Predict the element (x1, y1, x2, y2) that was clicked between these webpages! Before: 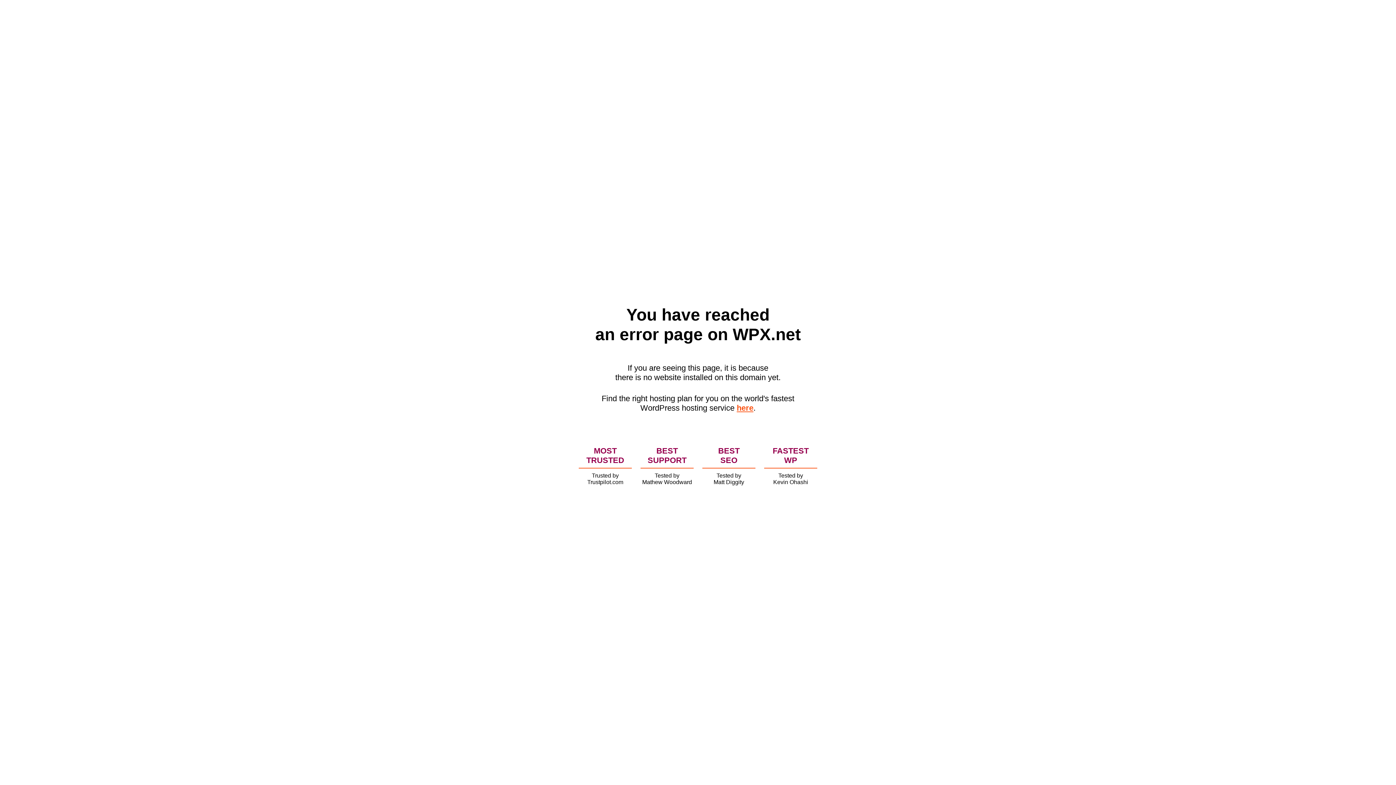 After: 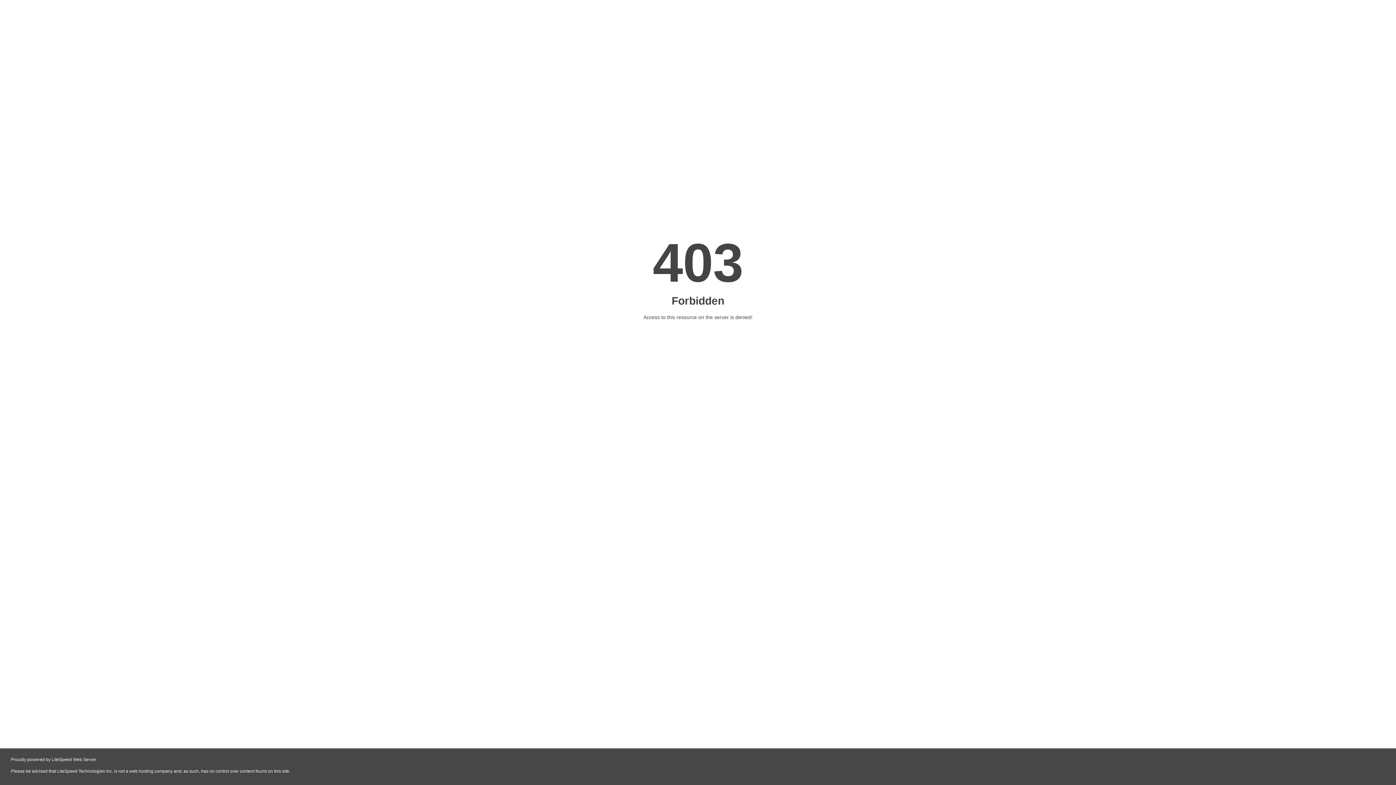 Action: label: here bbox: (736, 403, 753, 412)